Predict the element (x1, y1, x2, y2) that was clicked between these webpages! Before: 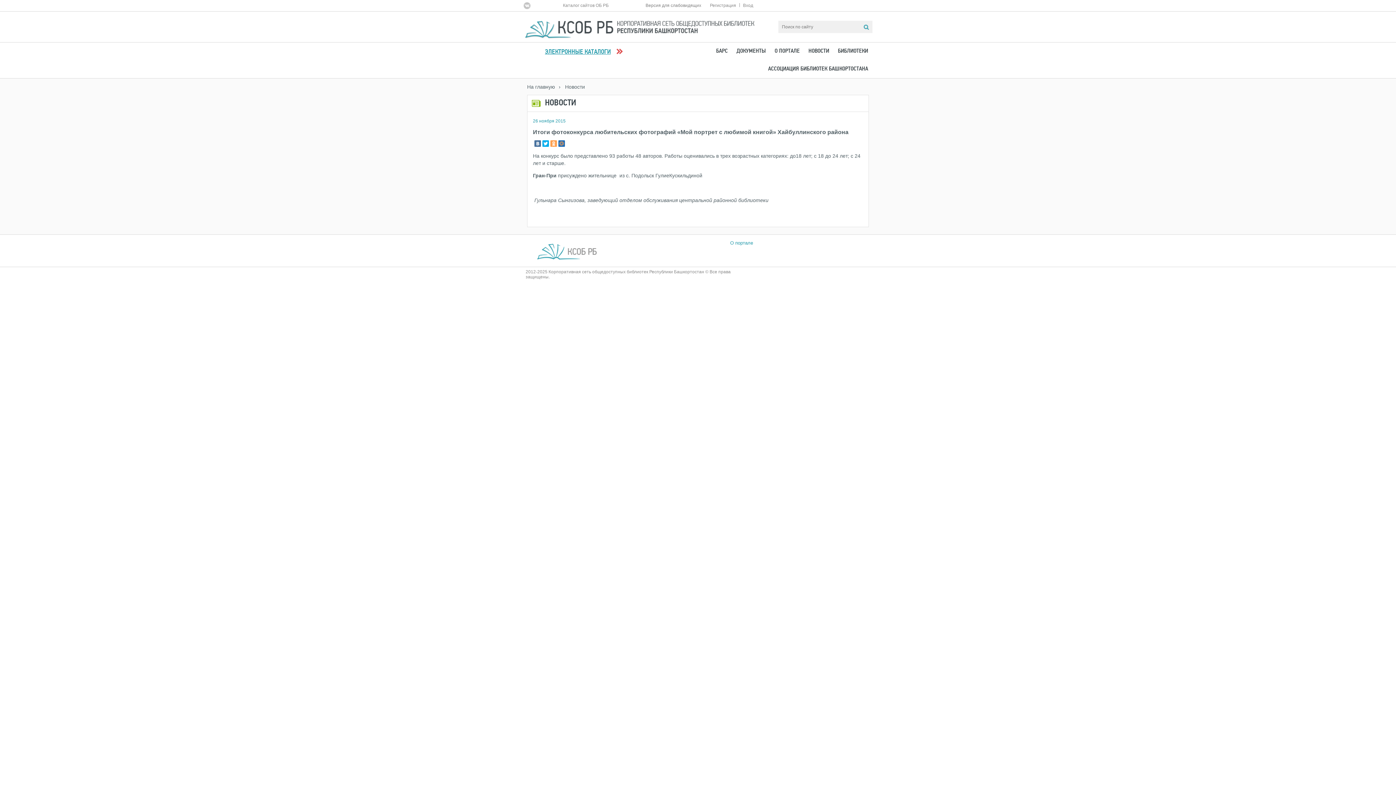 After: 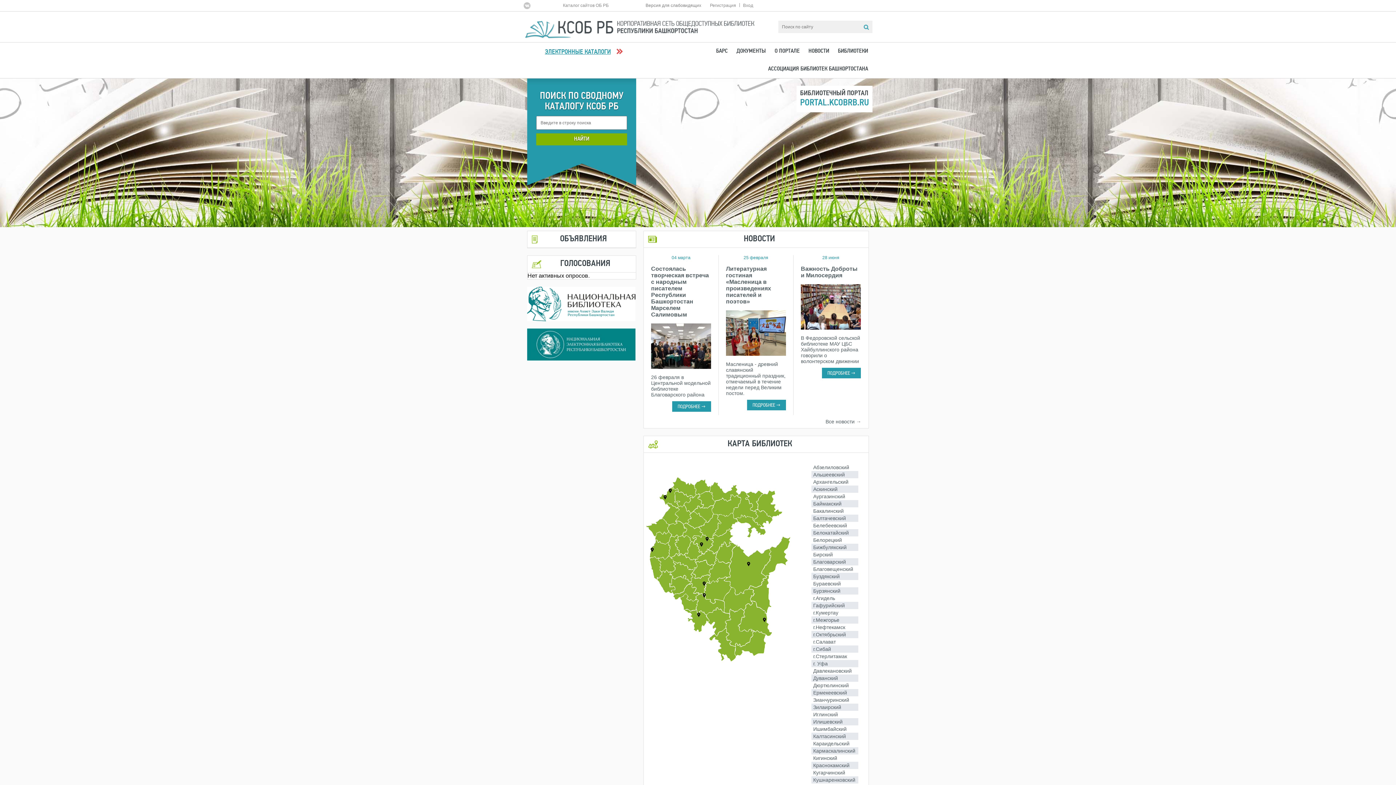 Action: bbox: (525, 23, 754, 29)